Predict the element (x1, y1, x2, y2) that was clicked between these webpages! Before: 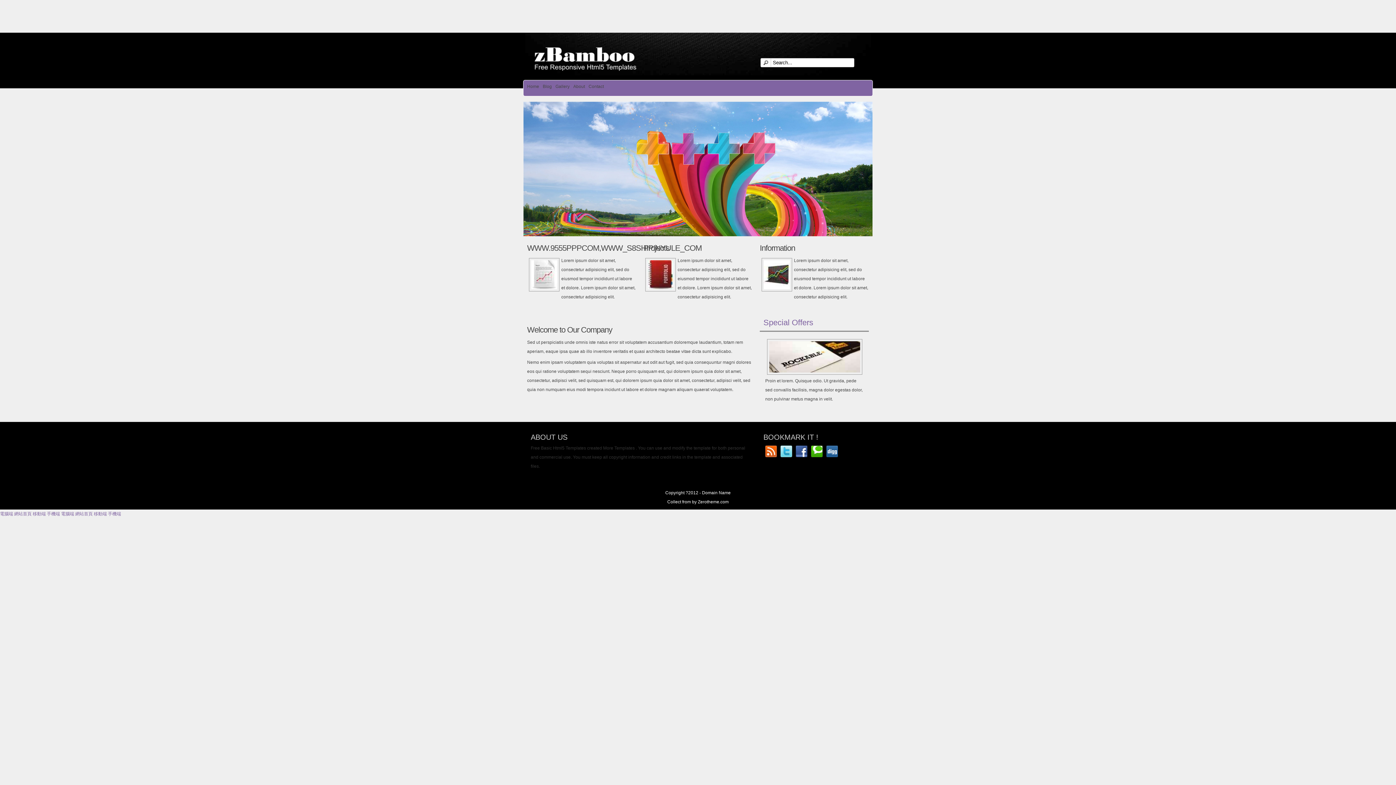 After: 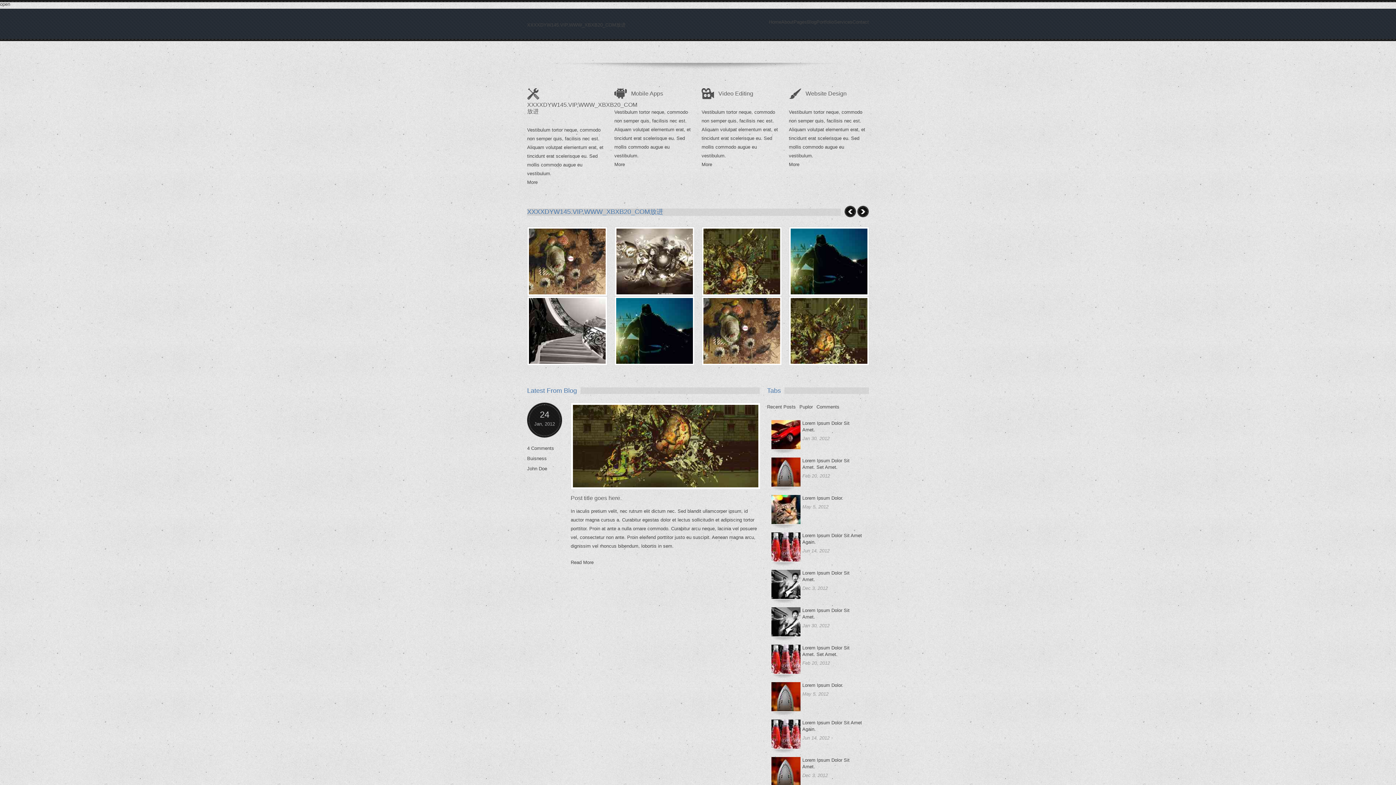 Action: bbox: (14, 511, 31, 516) label: 網站首頁